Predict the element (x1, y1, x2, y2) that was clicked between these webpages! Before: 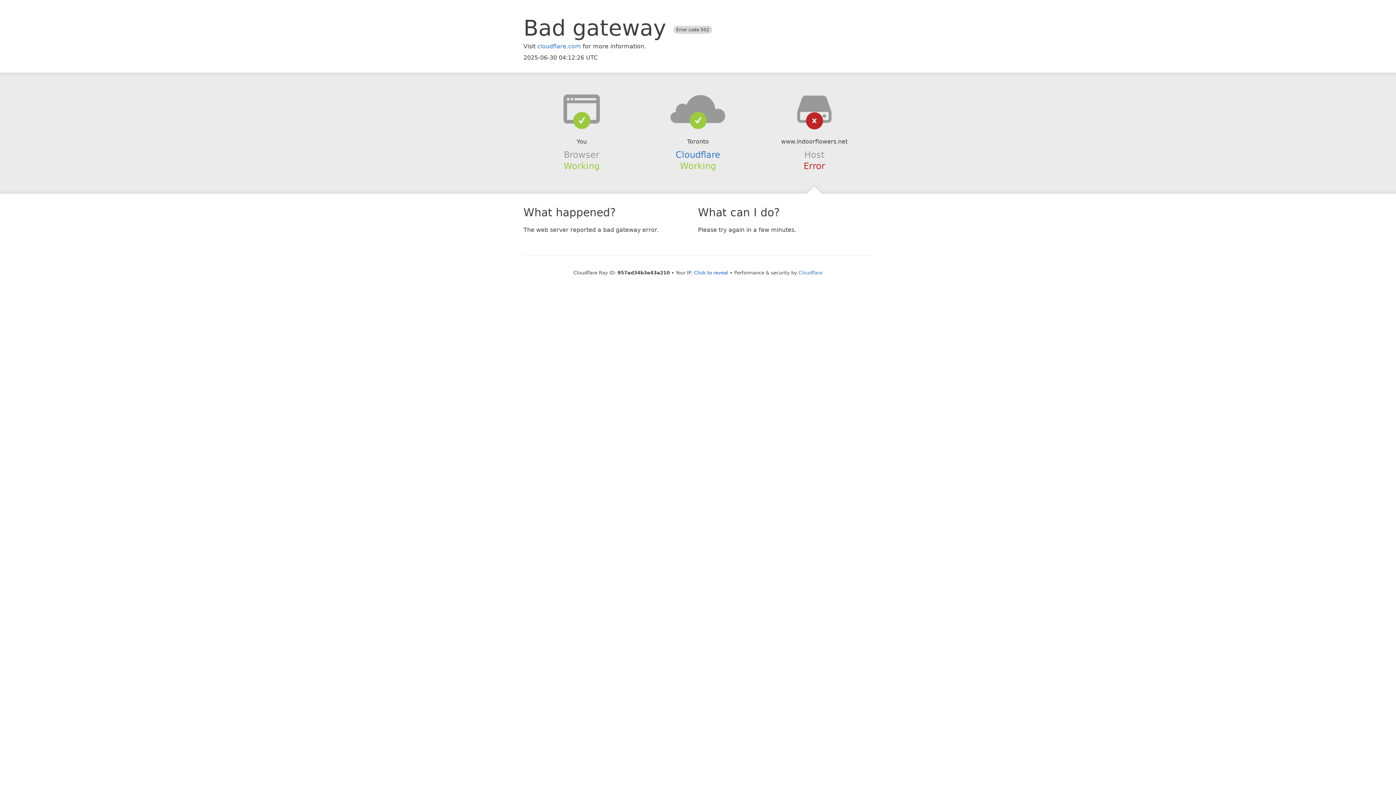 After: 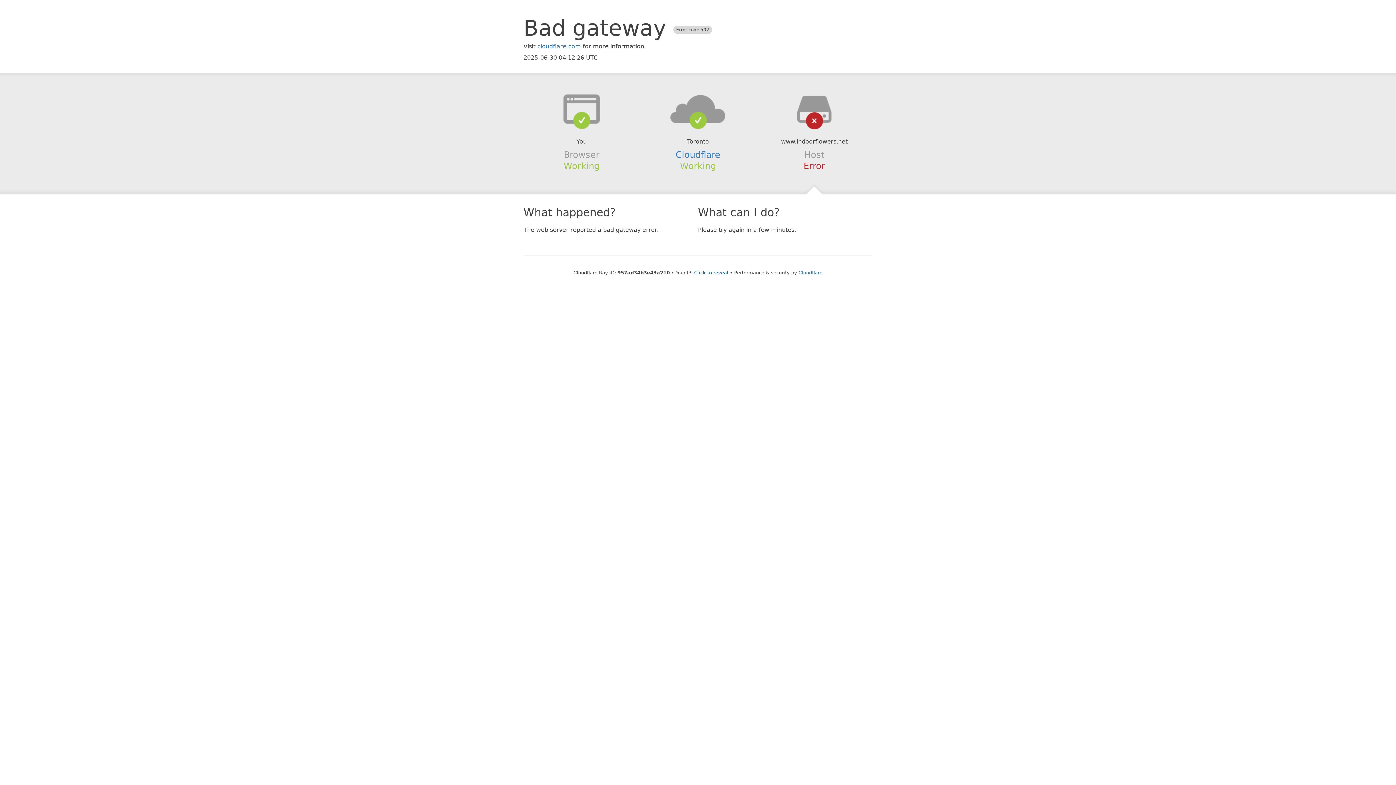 Action: bbox: (639, 94, 756, 123)